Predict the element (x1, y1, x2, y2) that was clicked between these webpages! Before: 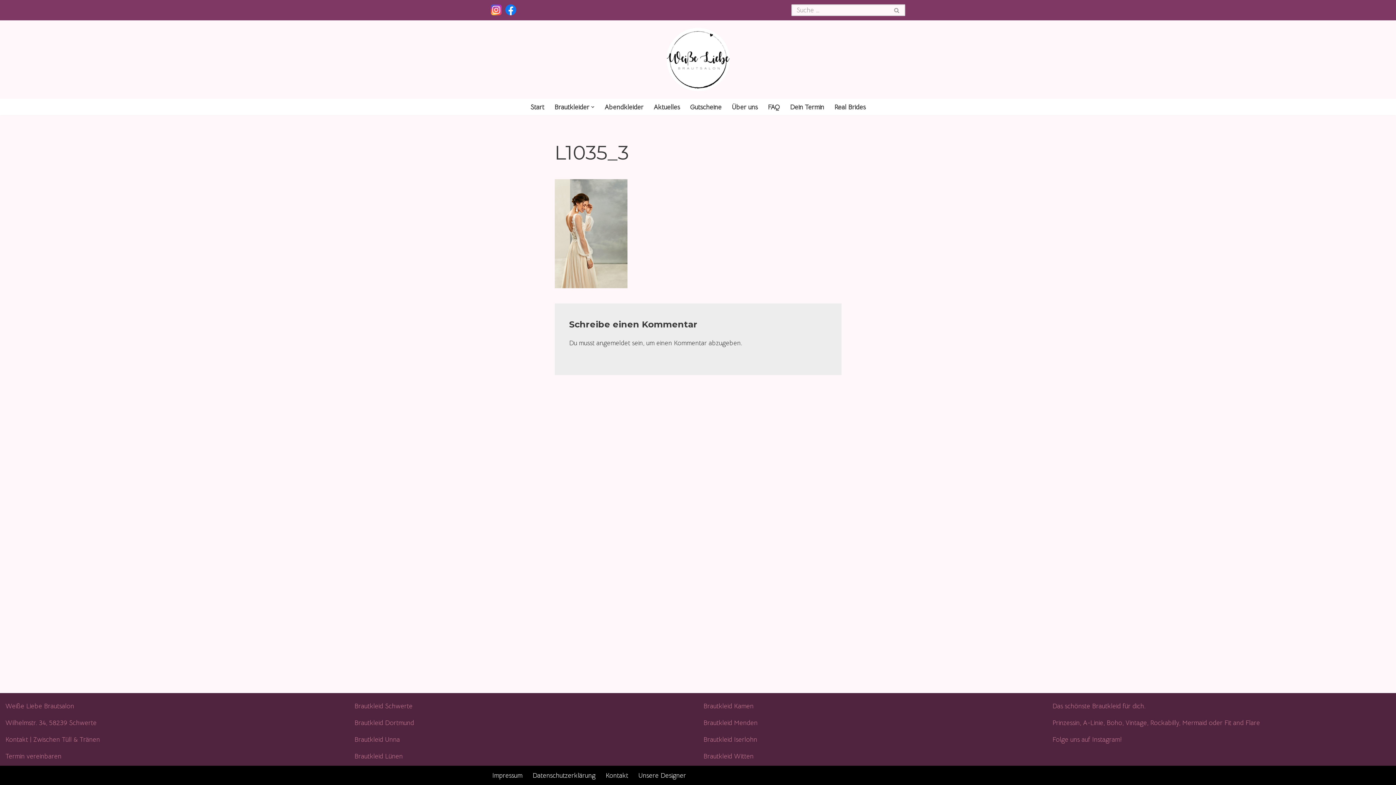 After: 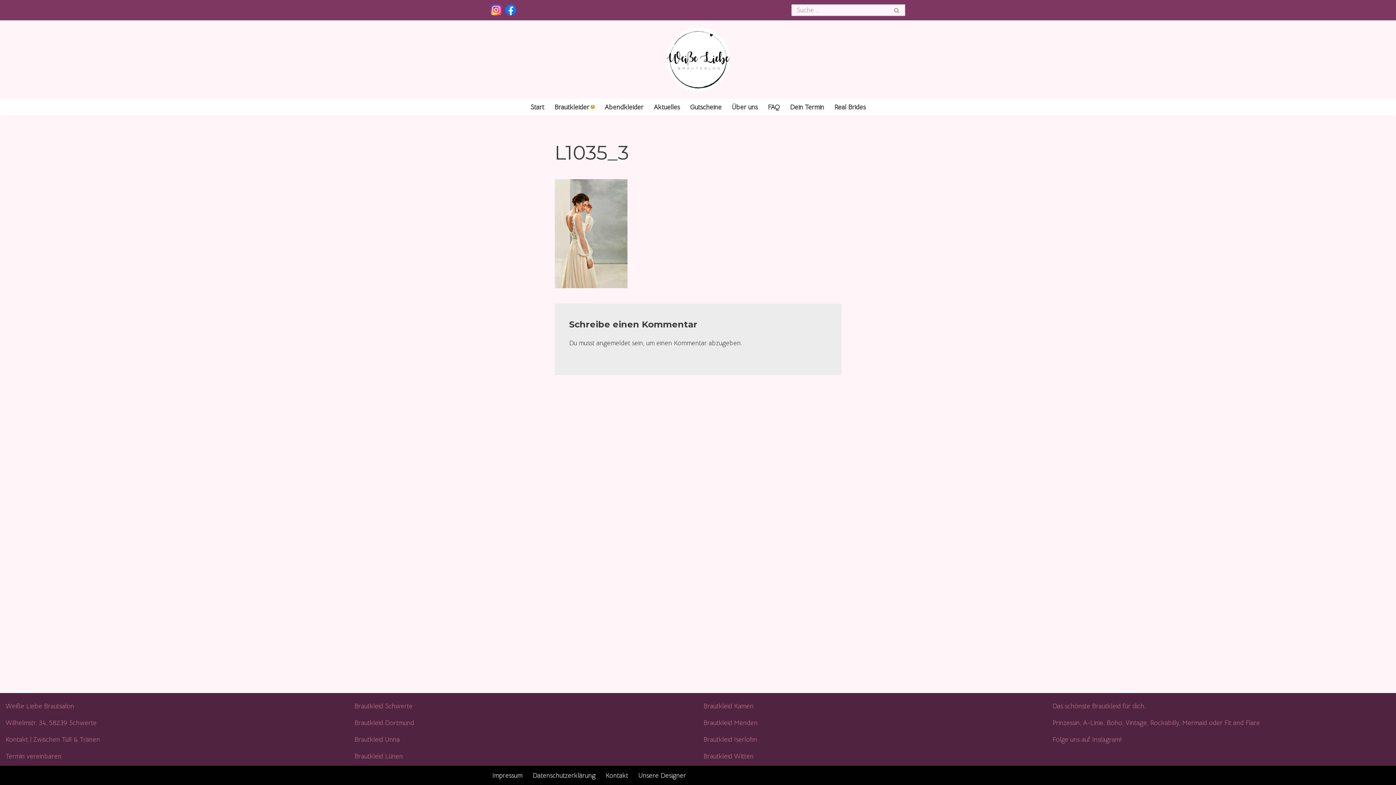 Action: bbox: (591, 105, 594, 108) label: Open Submenu